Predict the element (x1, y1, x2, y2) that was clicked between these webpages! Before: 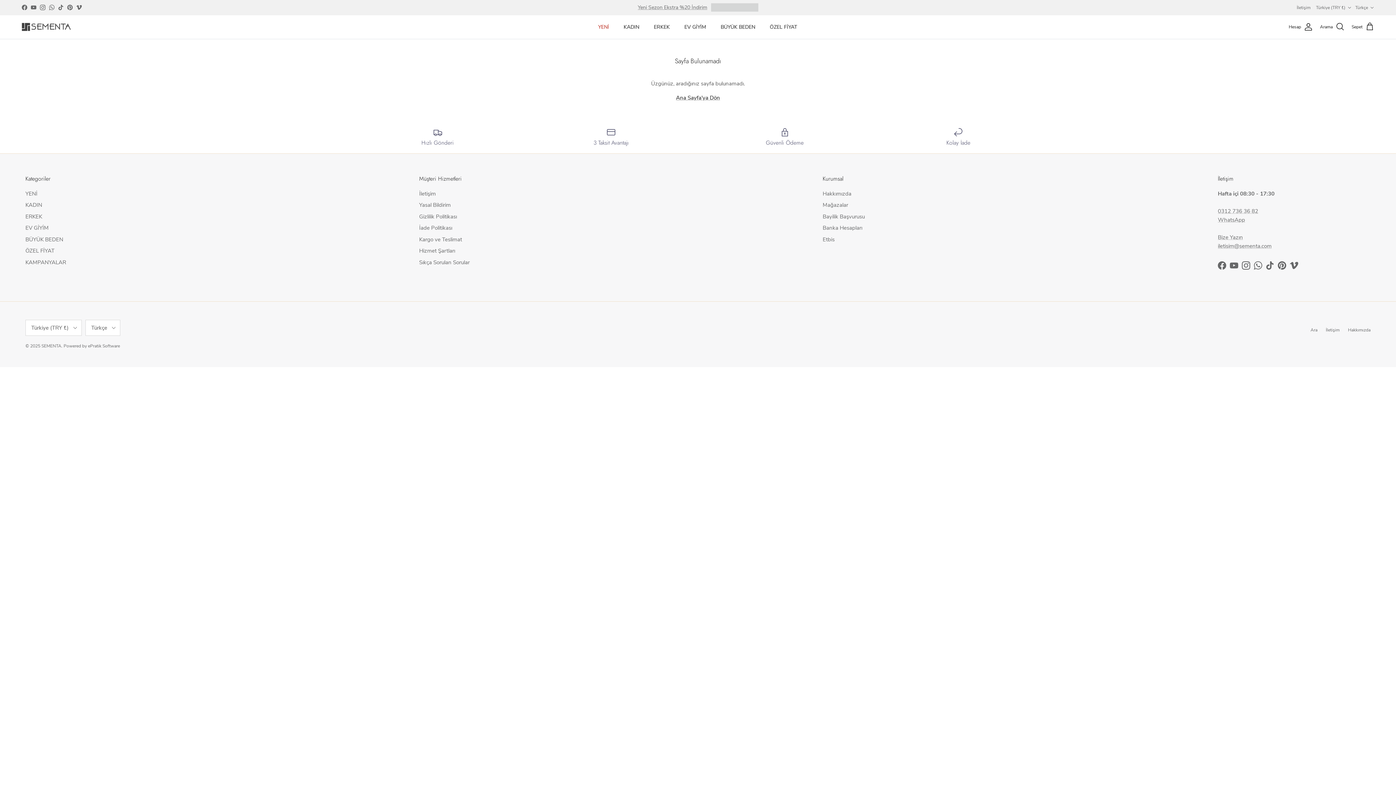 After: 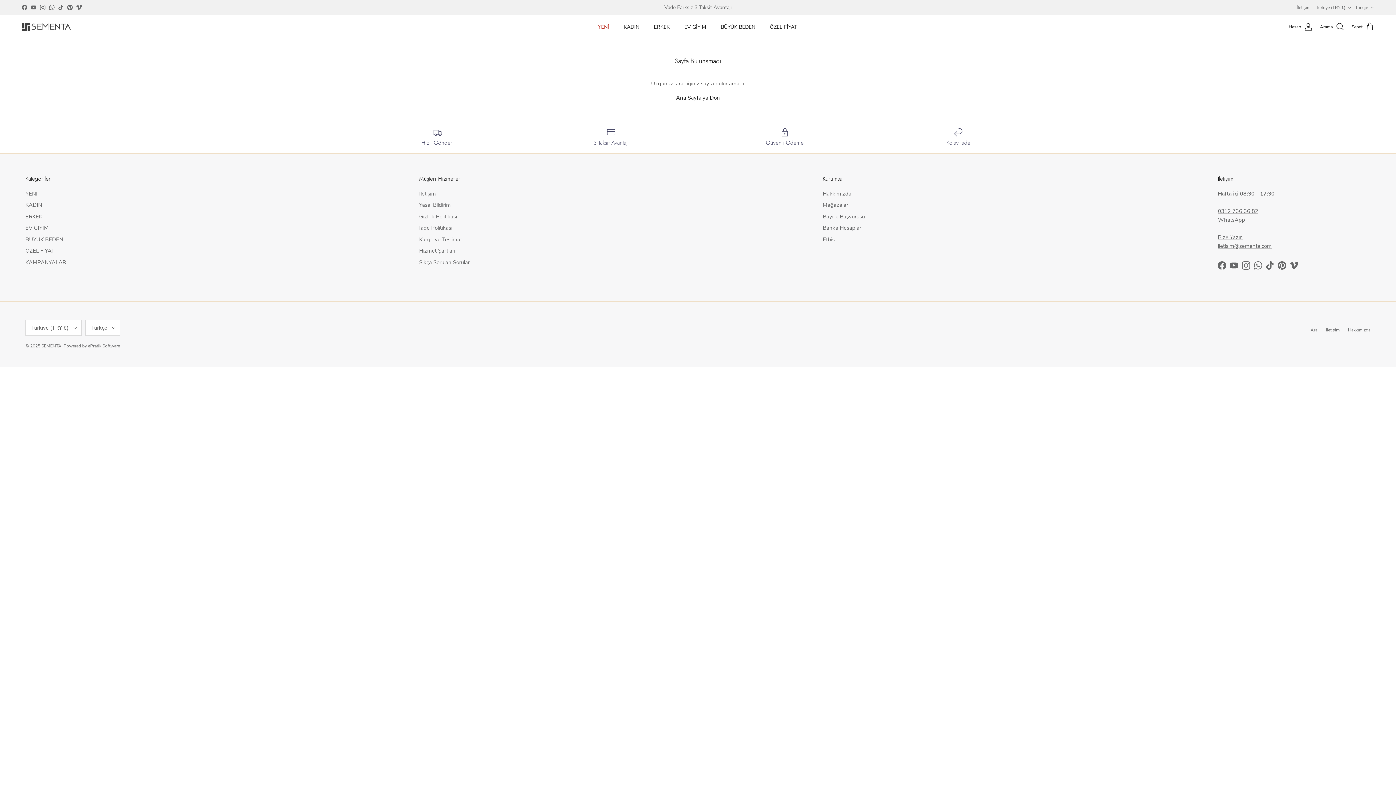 Action: bbox: (1230, 261, 1238, 269) label: YouTube